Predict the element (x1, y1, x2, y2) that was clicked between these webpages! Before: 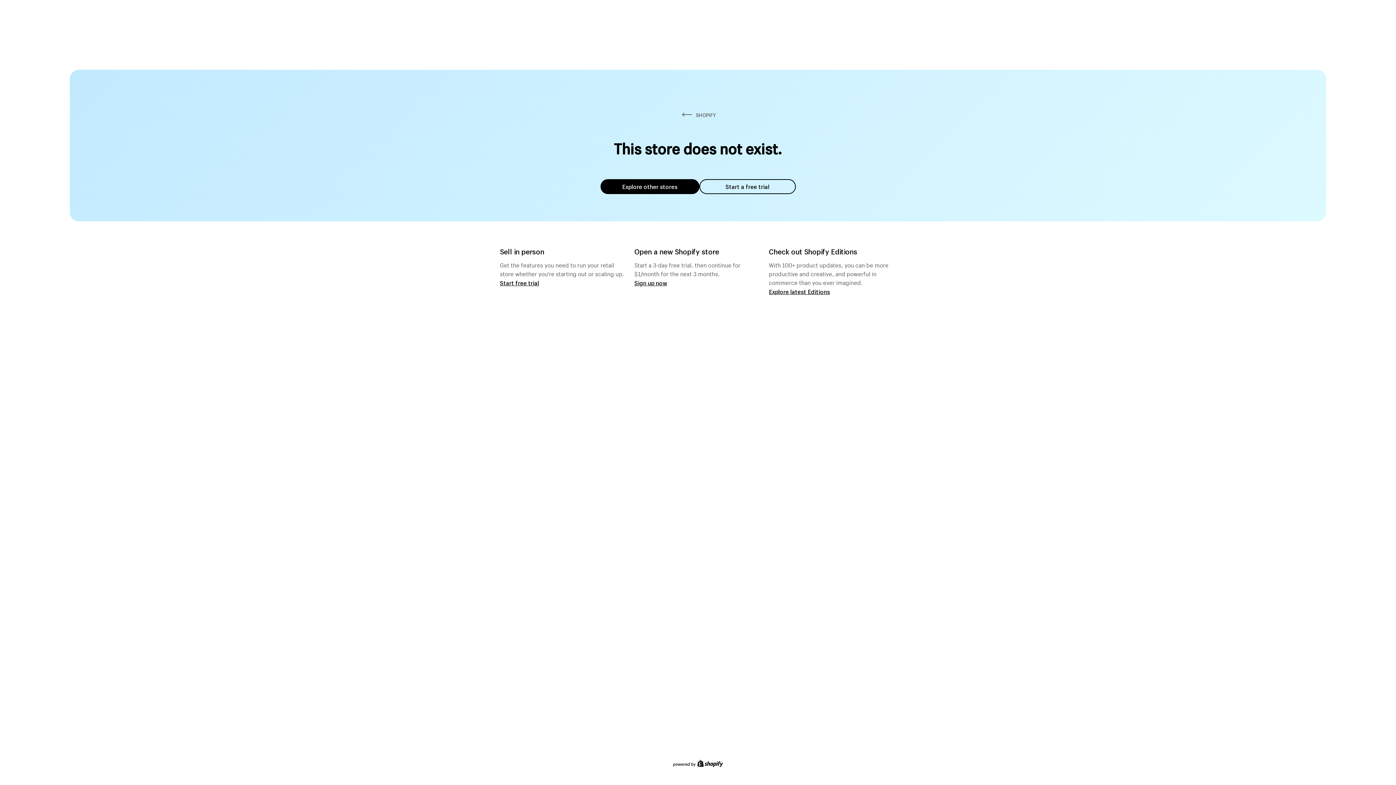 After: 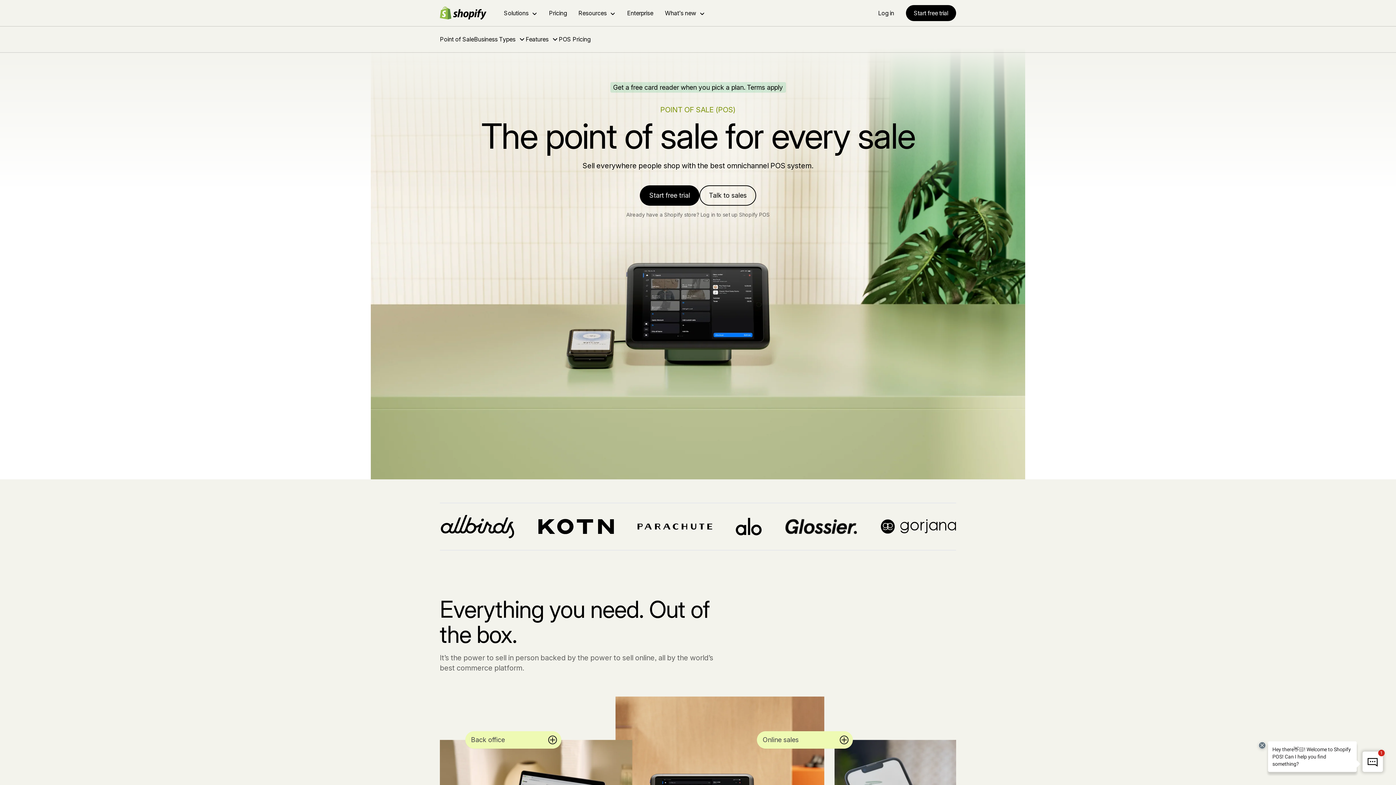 Action: label: Start free trial bbox: (500, 279, 539, 286)